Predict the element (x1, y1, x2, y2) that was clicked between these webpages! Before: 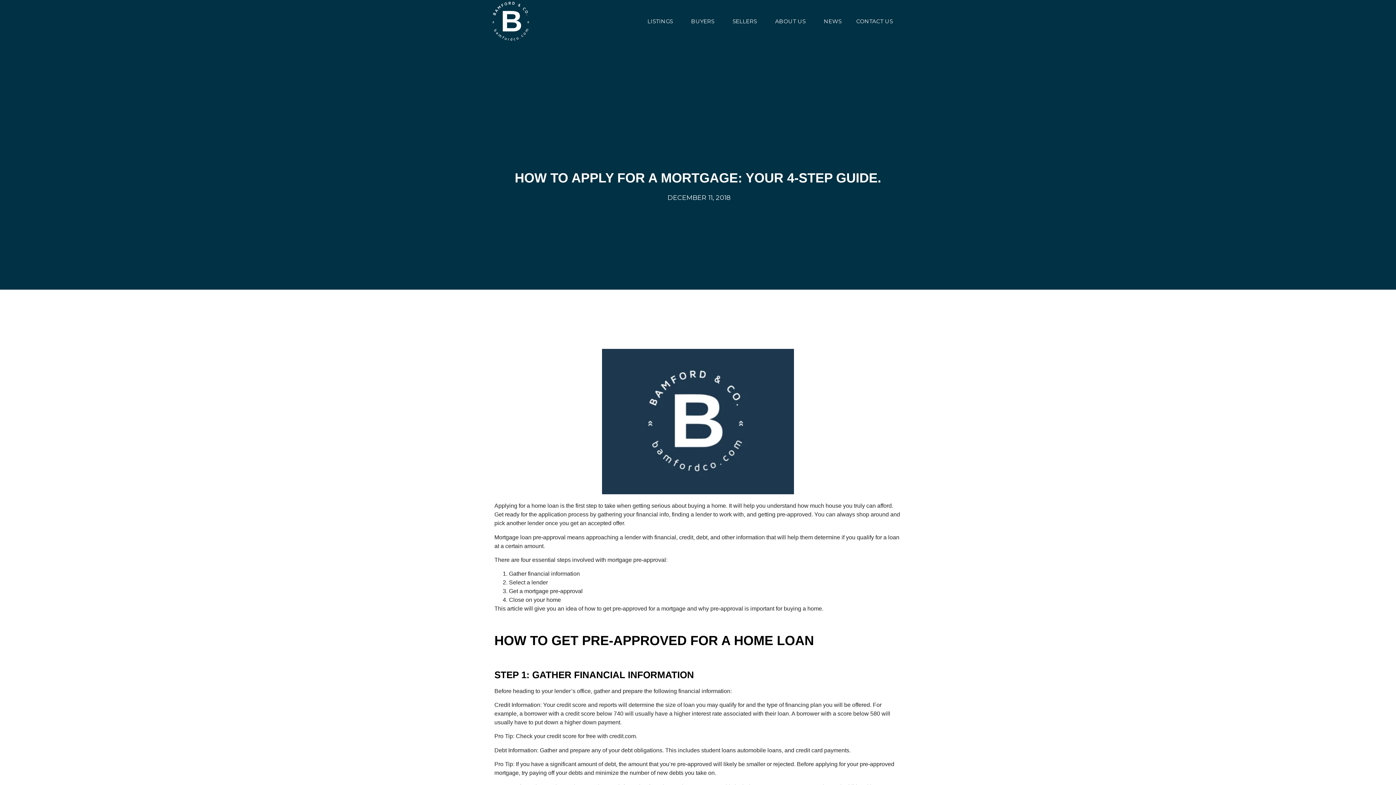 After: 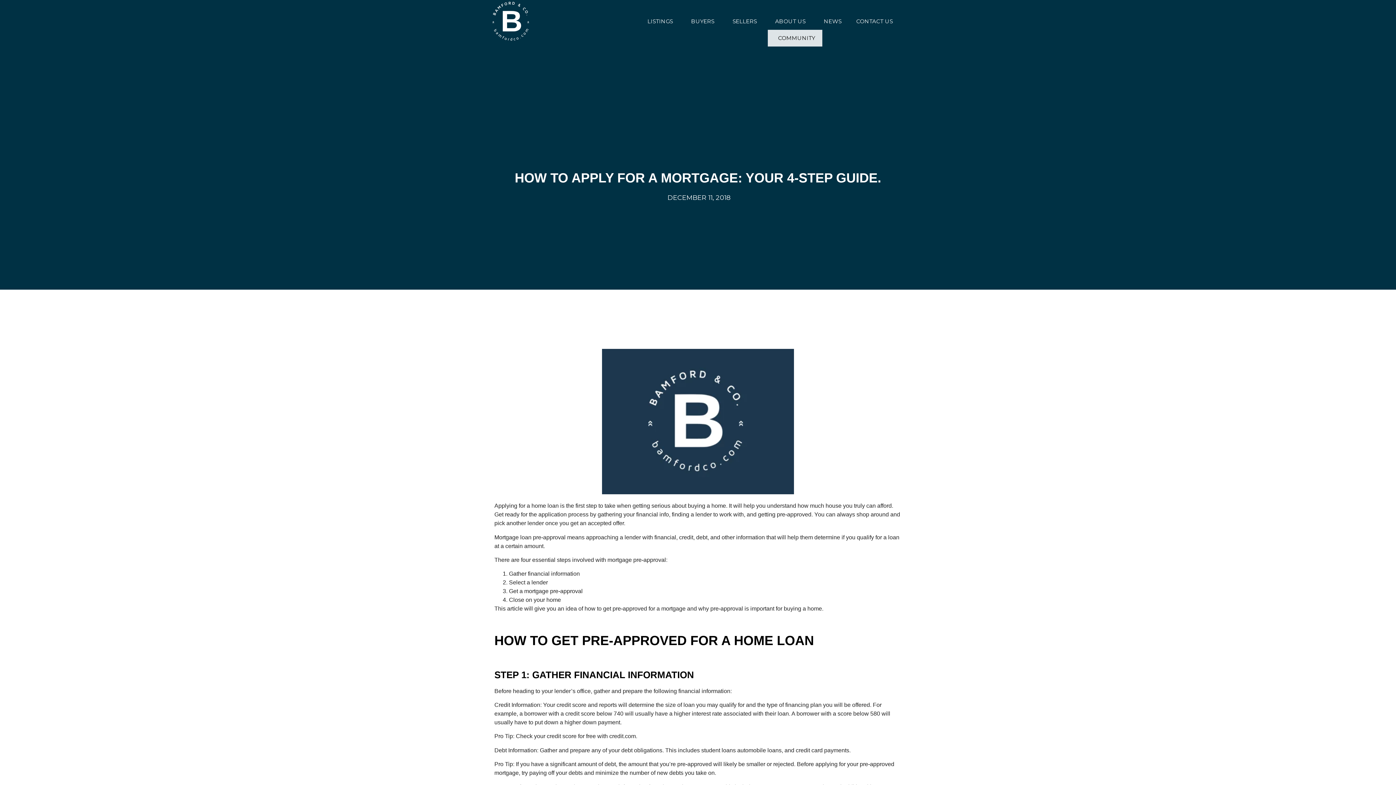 Action: label: ABOUT US bbox: (768, 12, 816, 29)